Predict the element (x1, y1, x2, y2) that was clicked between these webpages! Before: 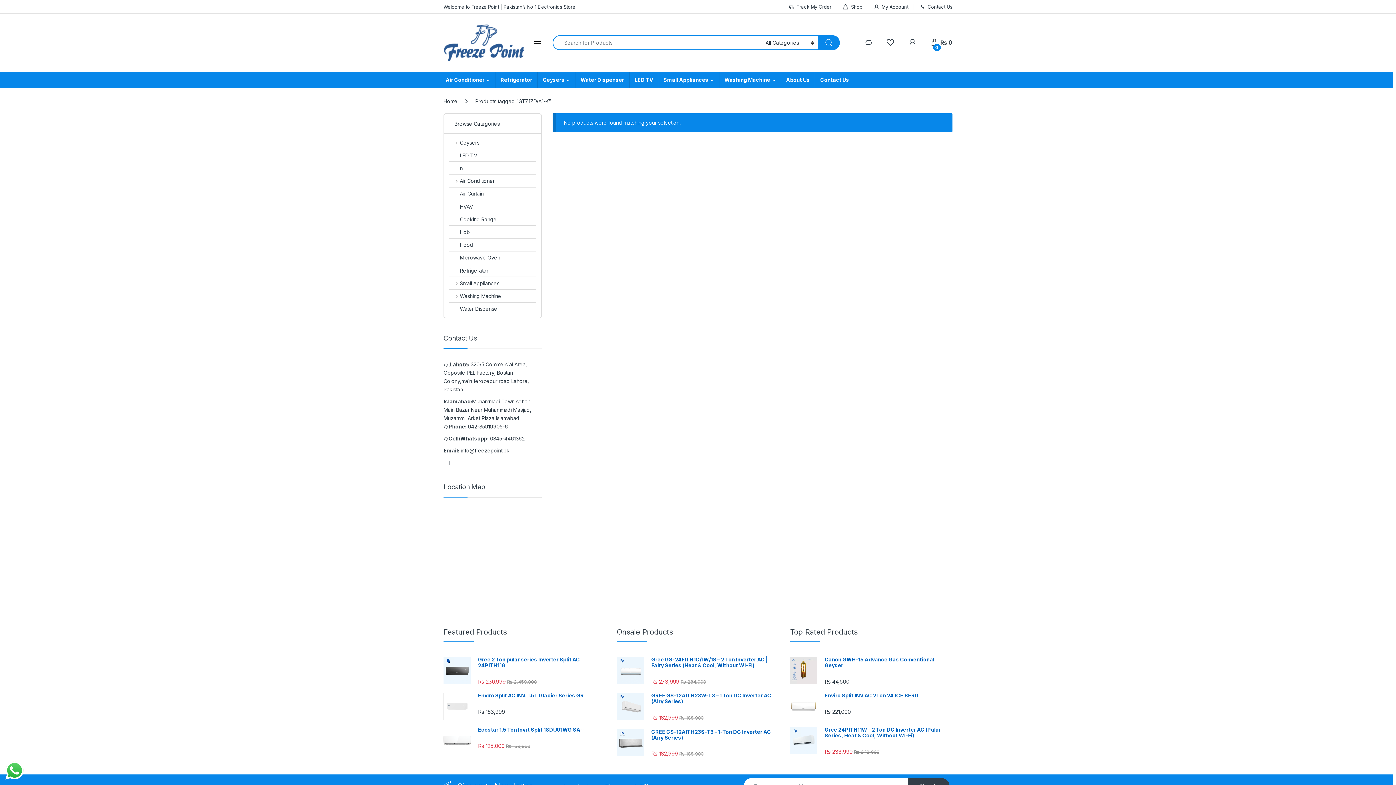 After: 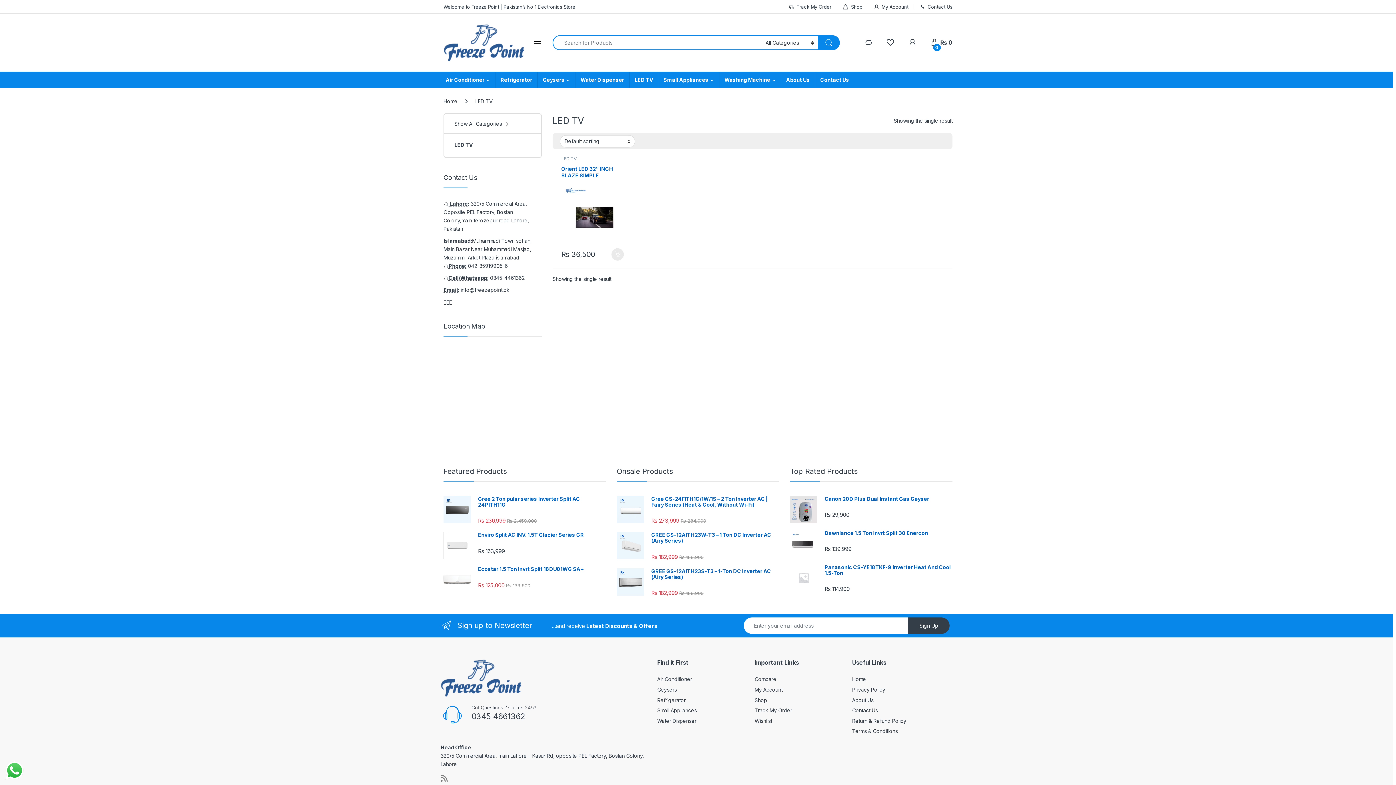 Action: bbox: (449, 149, 477, 161) label: LED TV